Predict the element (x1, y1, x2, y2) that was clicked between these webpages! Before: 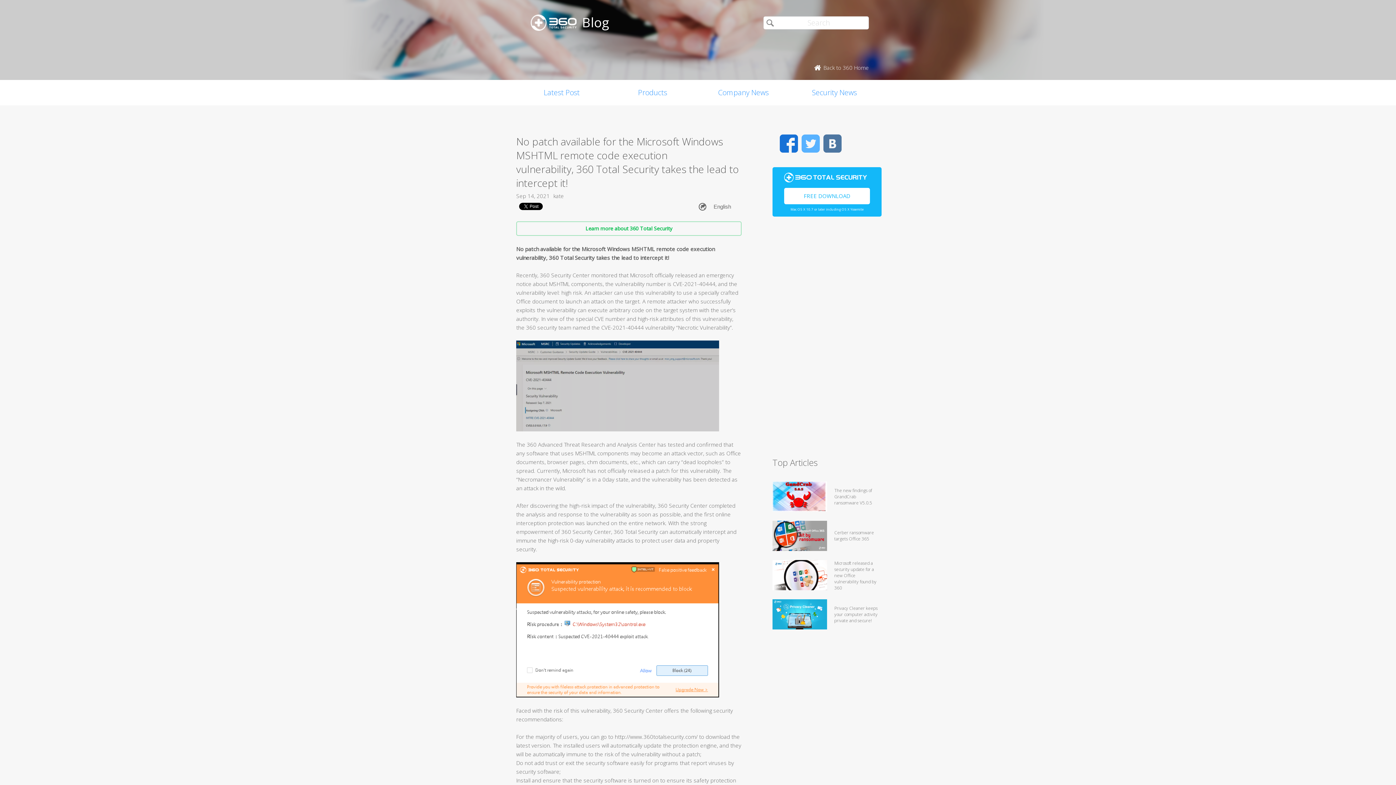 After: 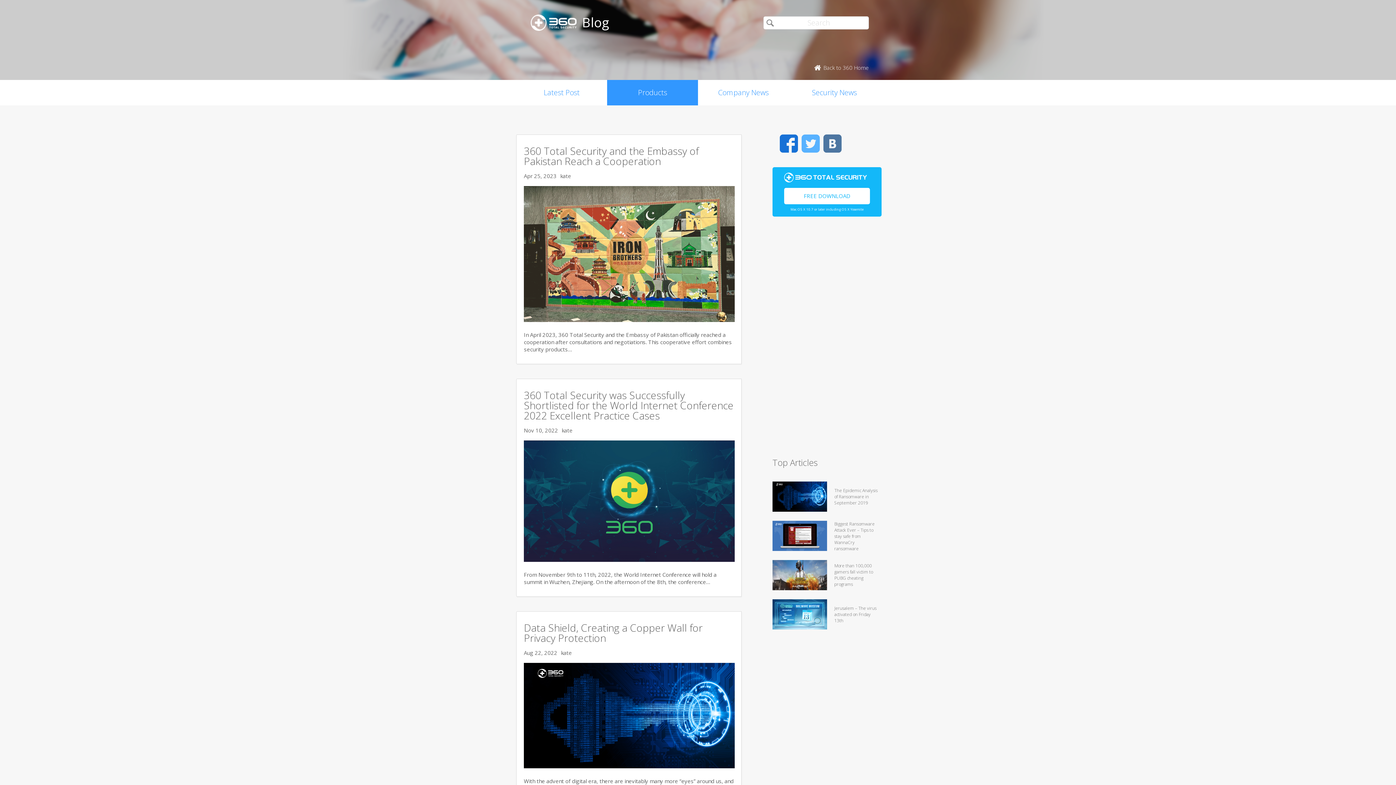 Action: label: Products bbox: (607, 80, 698, 105)